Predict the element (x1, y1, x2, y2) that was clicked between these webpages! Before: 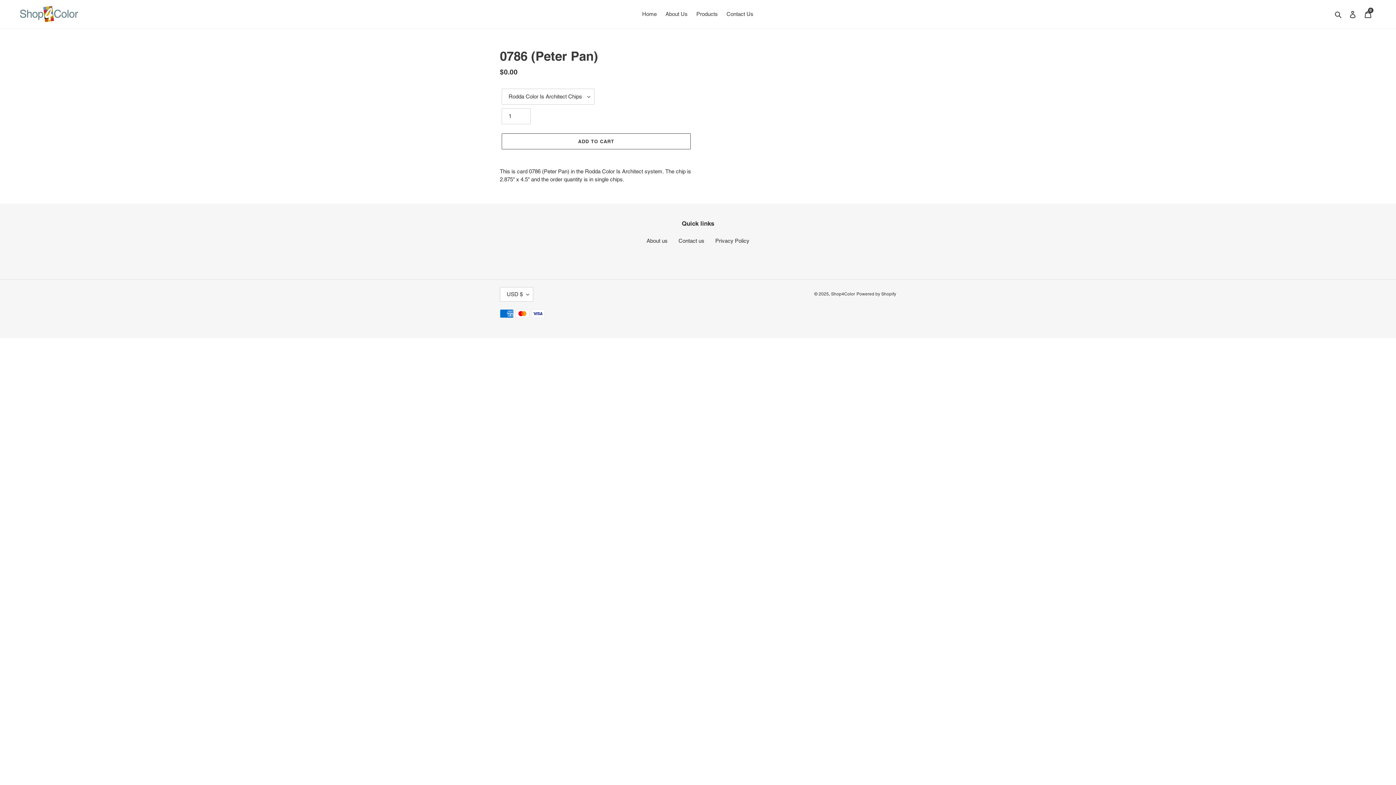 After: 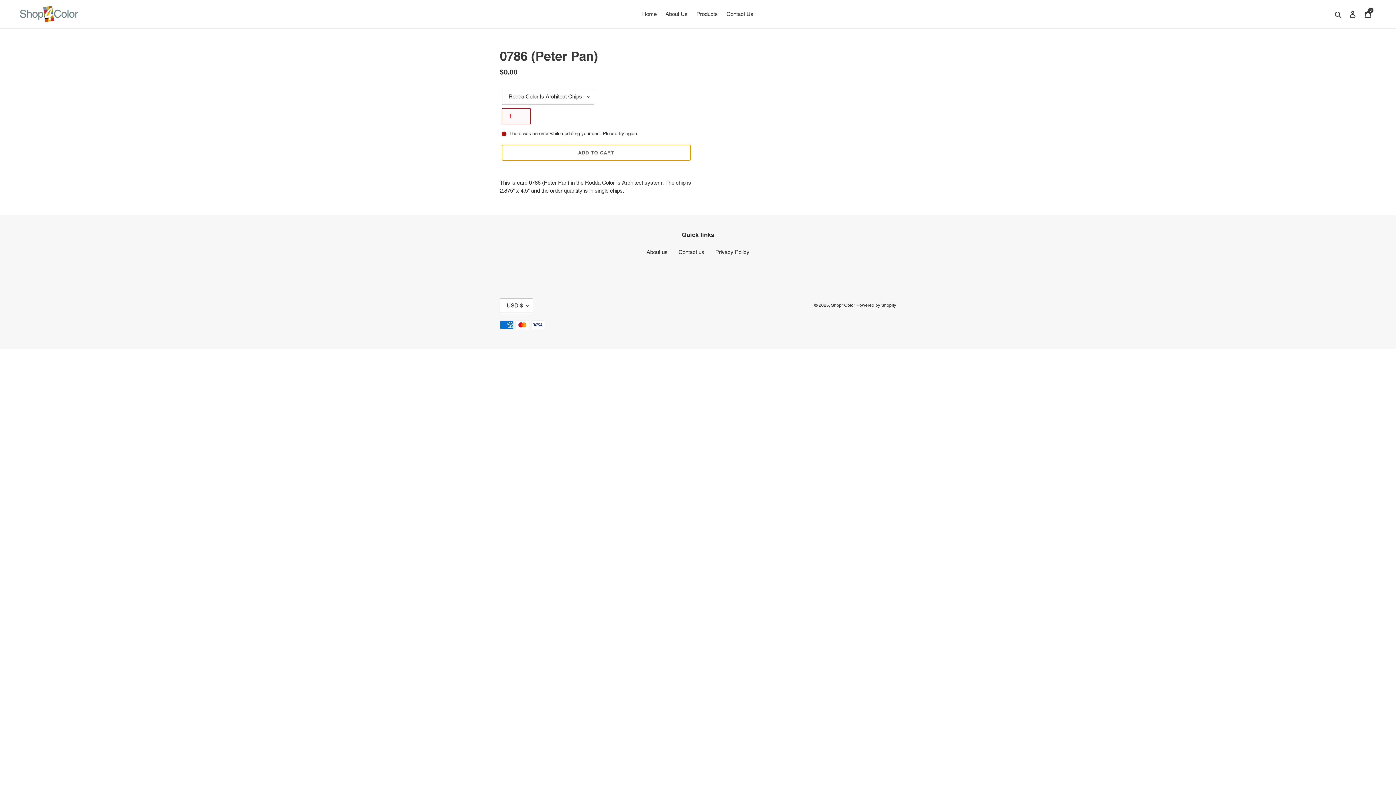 Action: label: Add to cart bbox: (501, 133, 690, 149)